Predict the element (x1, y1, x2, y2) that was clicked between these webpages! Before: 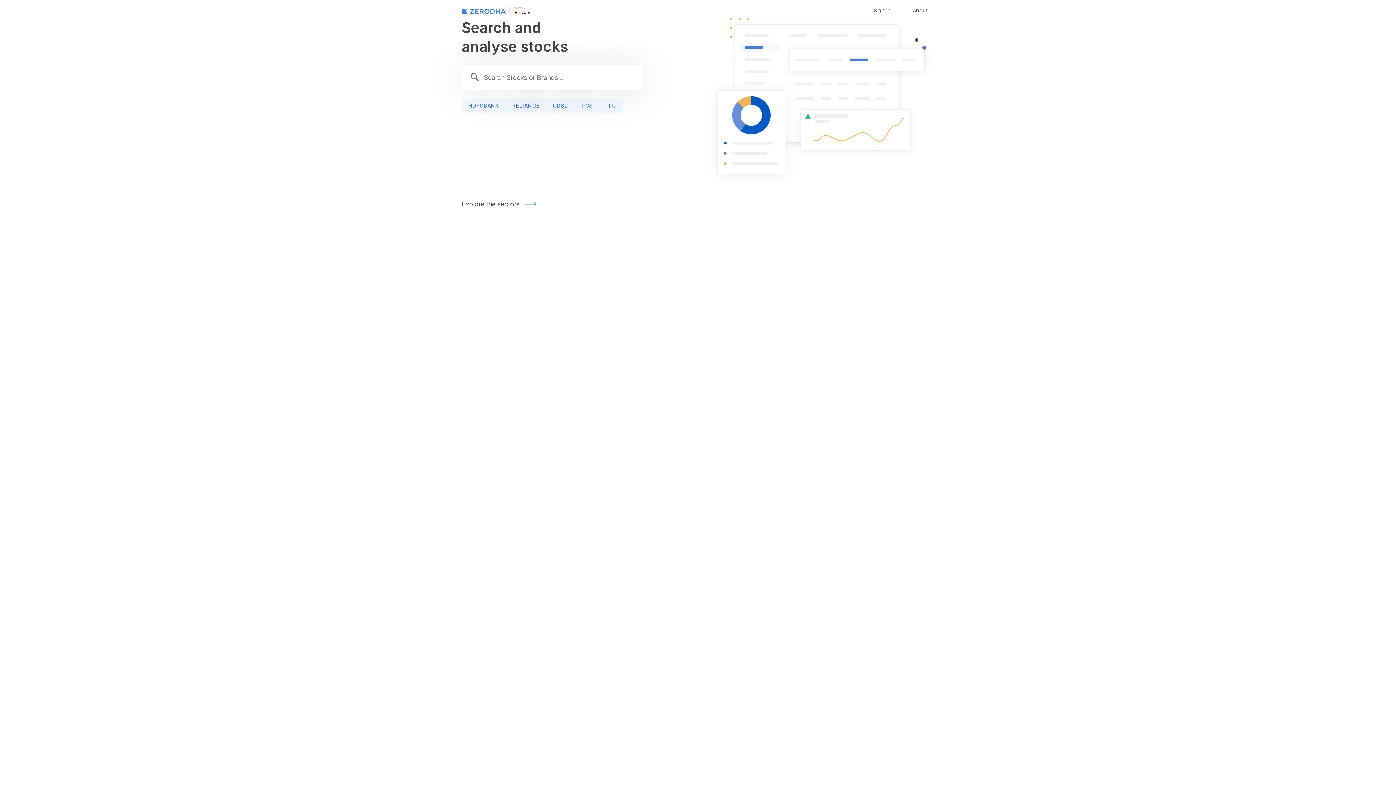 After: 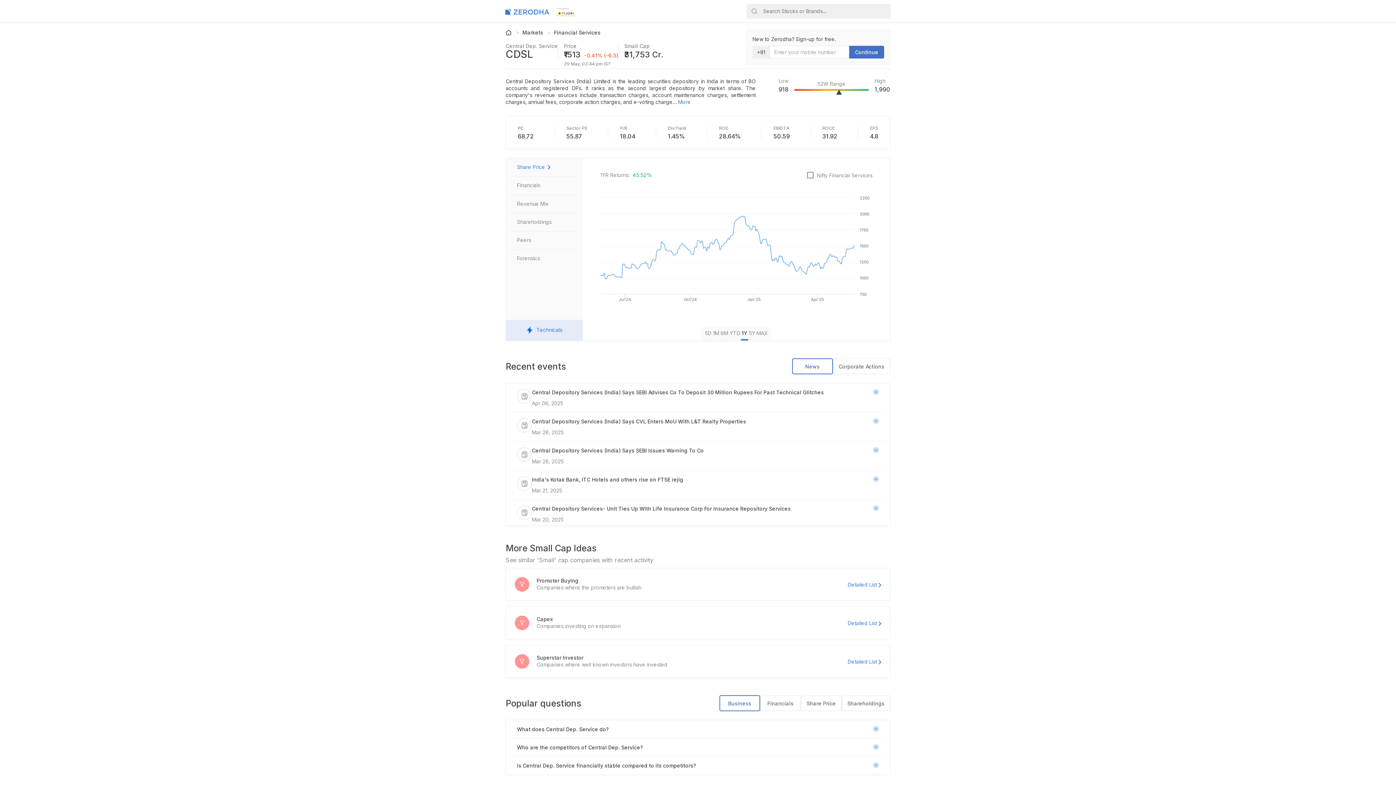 Action: label: CDSL bbox: (546, 98, 574, 113)